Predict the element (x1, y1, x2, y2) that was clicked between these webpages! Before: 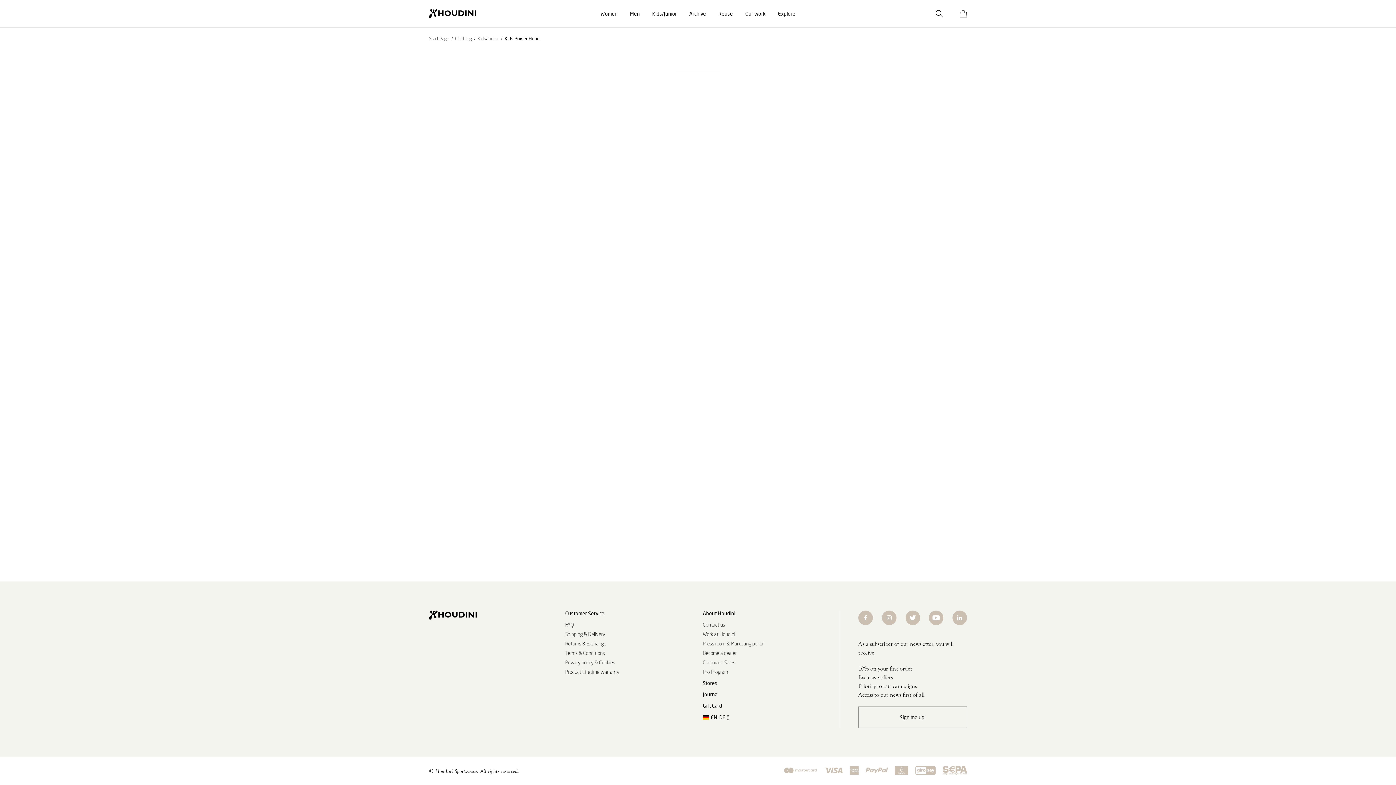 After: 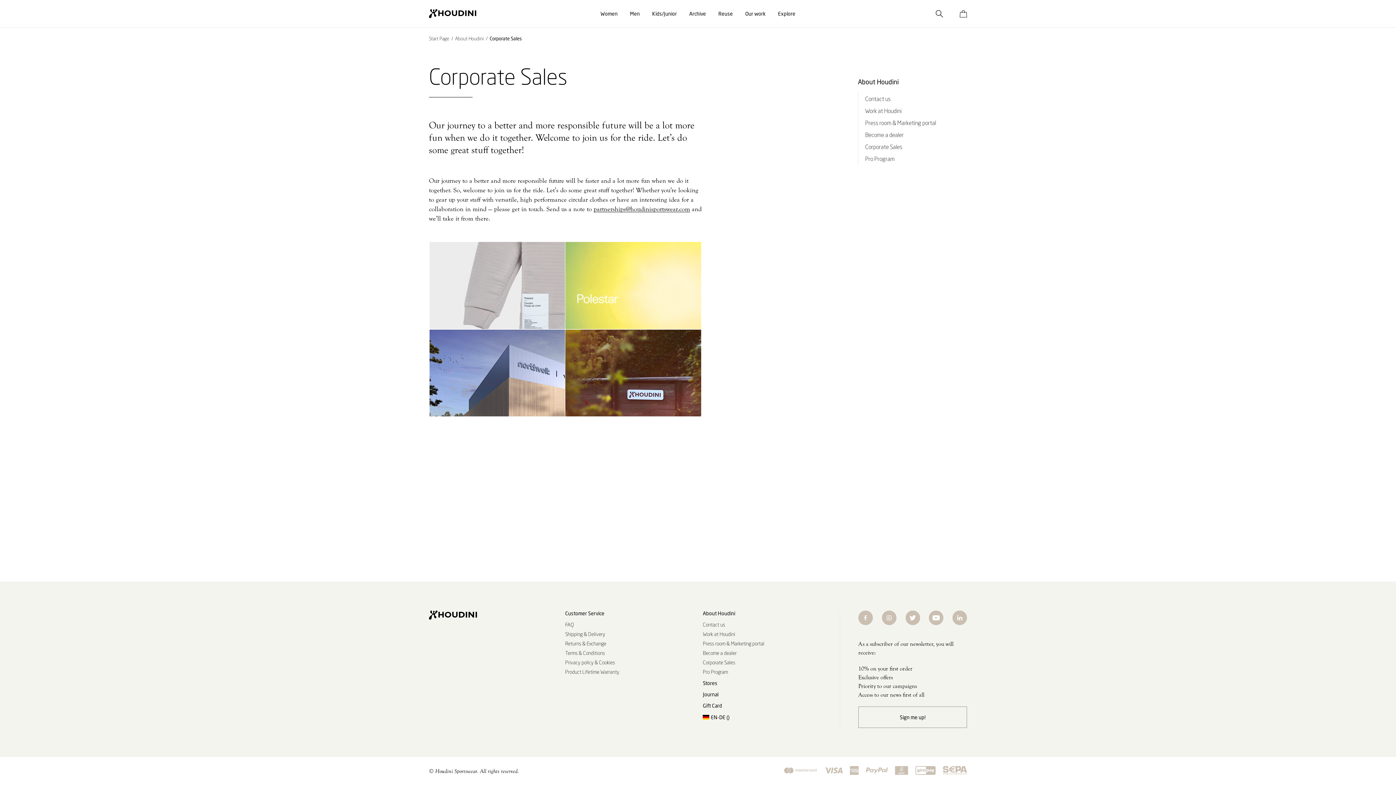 Action: bbox: (703, 659, 735, 666) label: Corporate Sales